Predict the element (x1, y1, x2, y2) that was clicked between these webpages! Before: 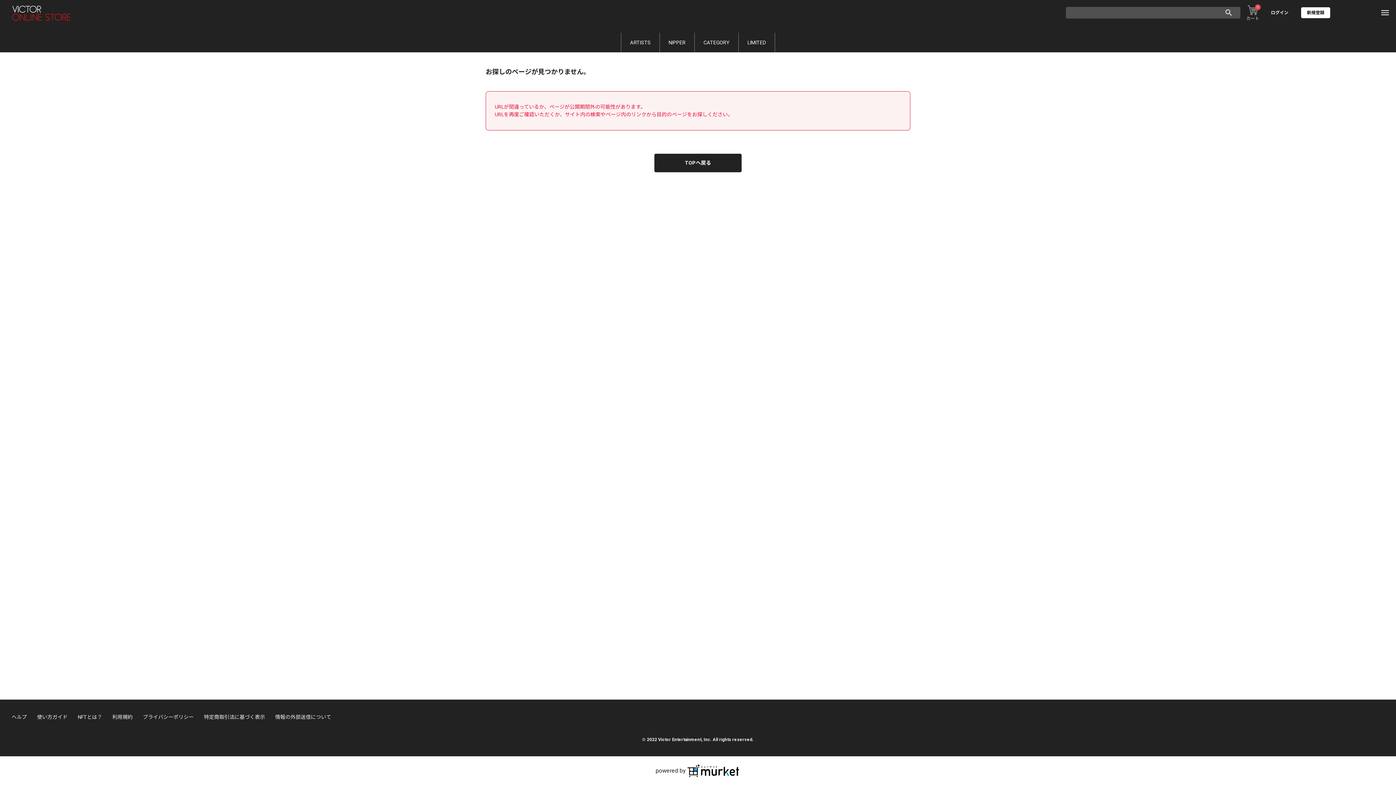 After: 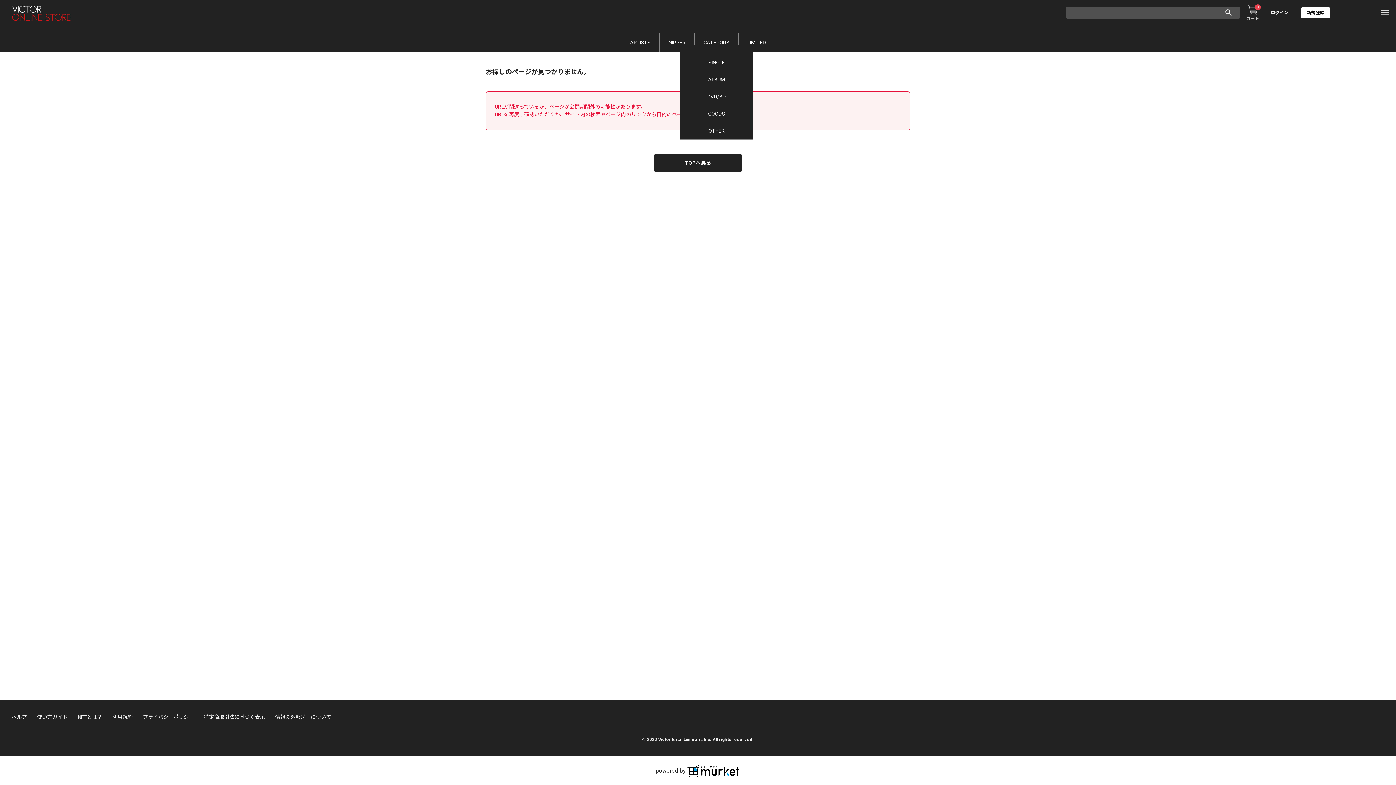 Action: bbox: (703, 39, 729, 45) label: CATEGORY